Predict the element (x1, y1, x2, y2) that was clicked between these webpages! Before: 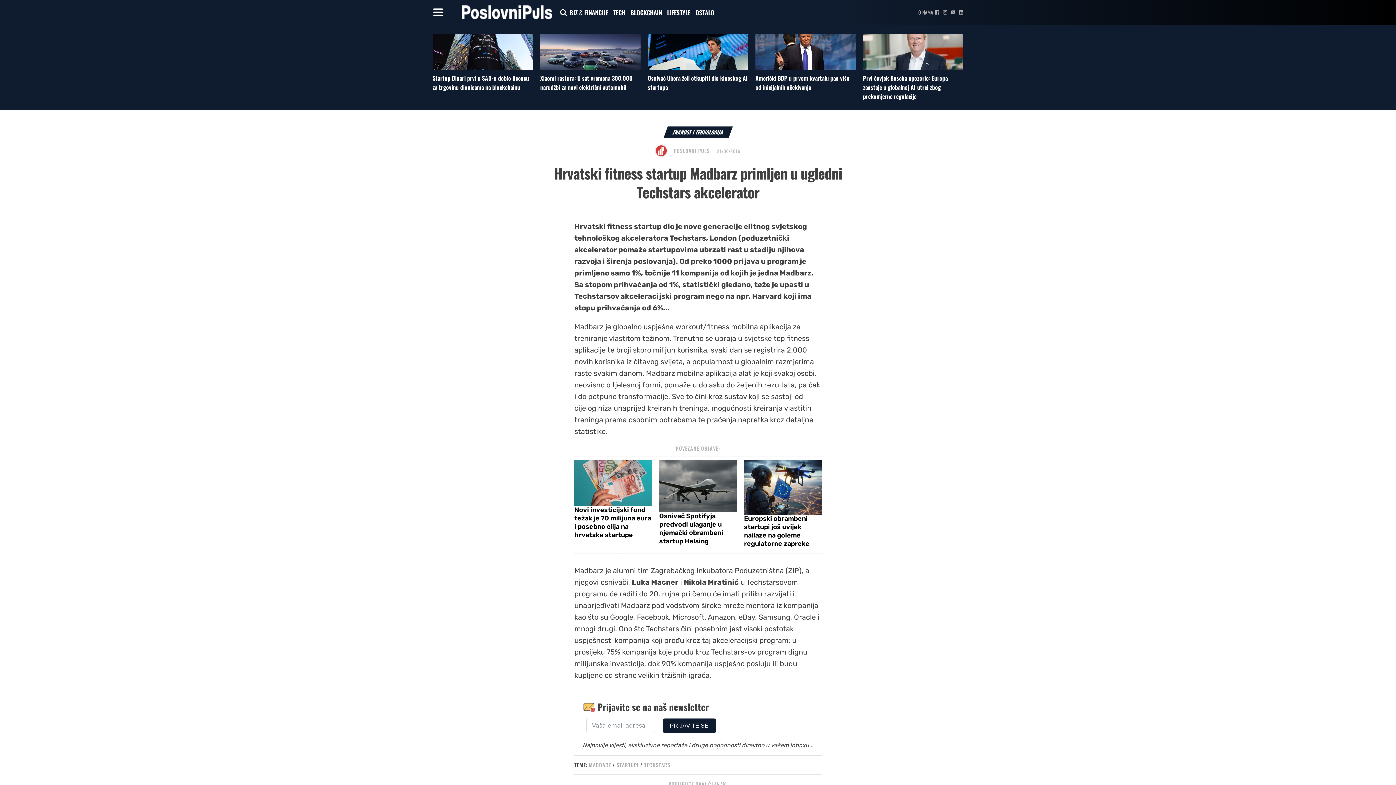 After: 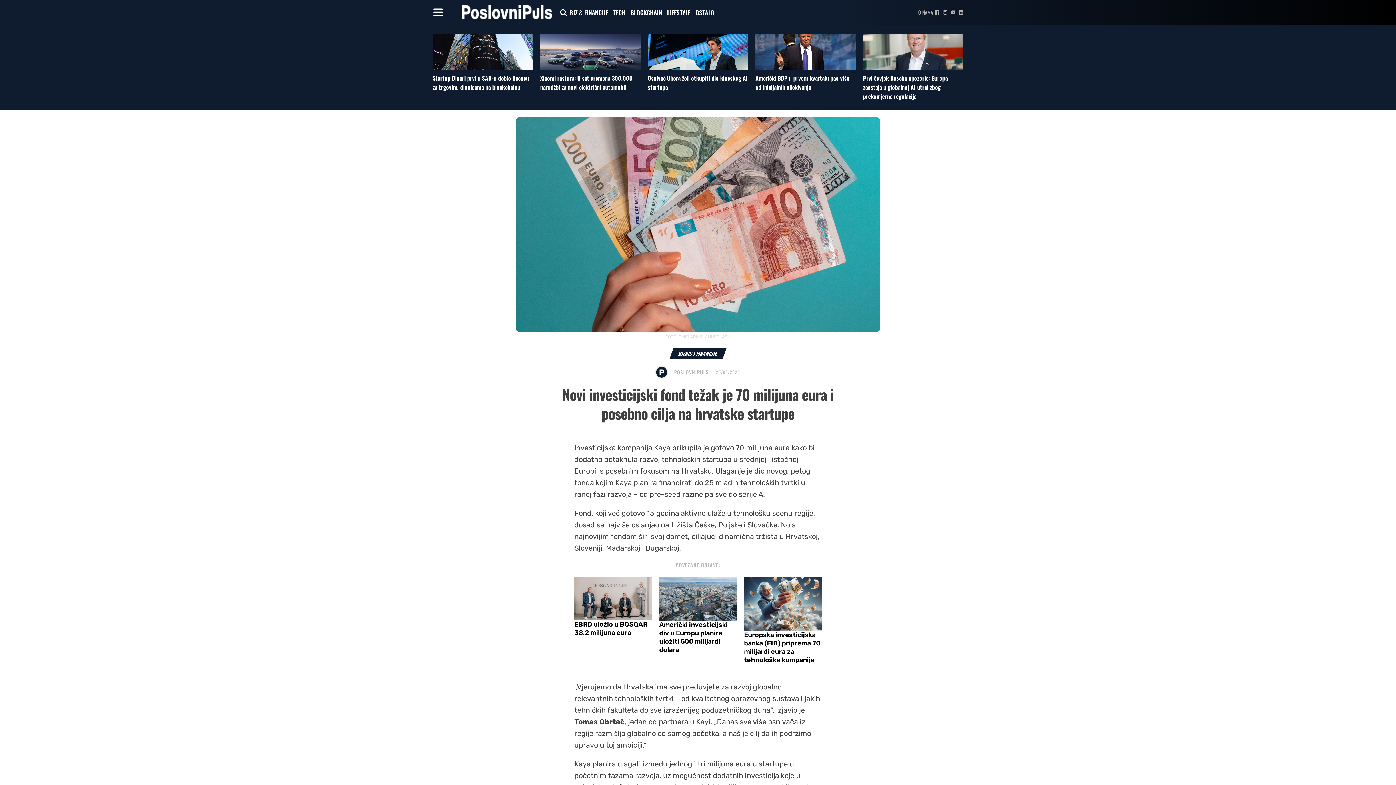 Action: bbox: (574, 460, 652, 506)